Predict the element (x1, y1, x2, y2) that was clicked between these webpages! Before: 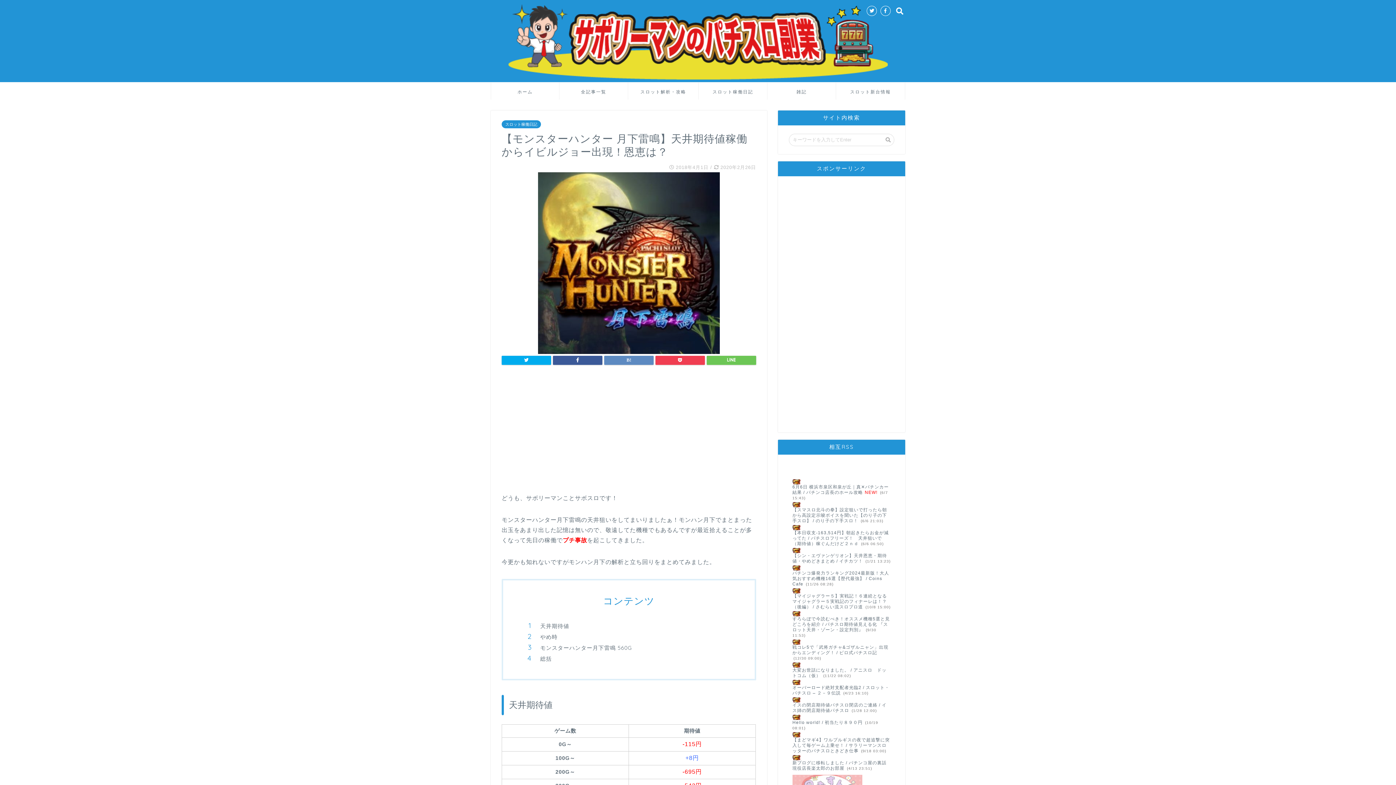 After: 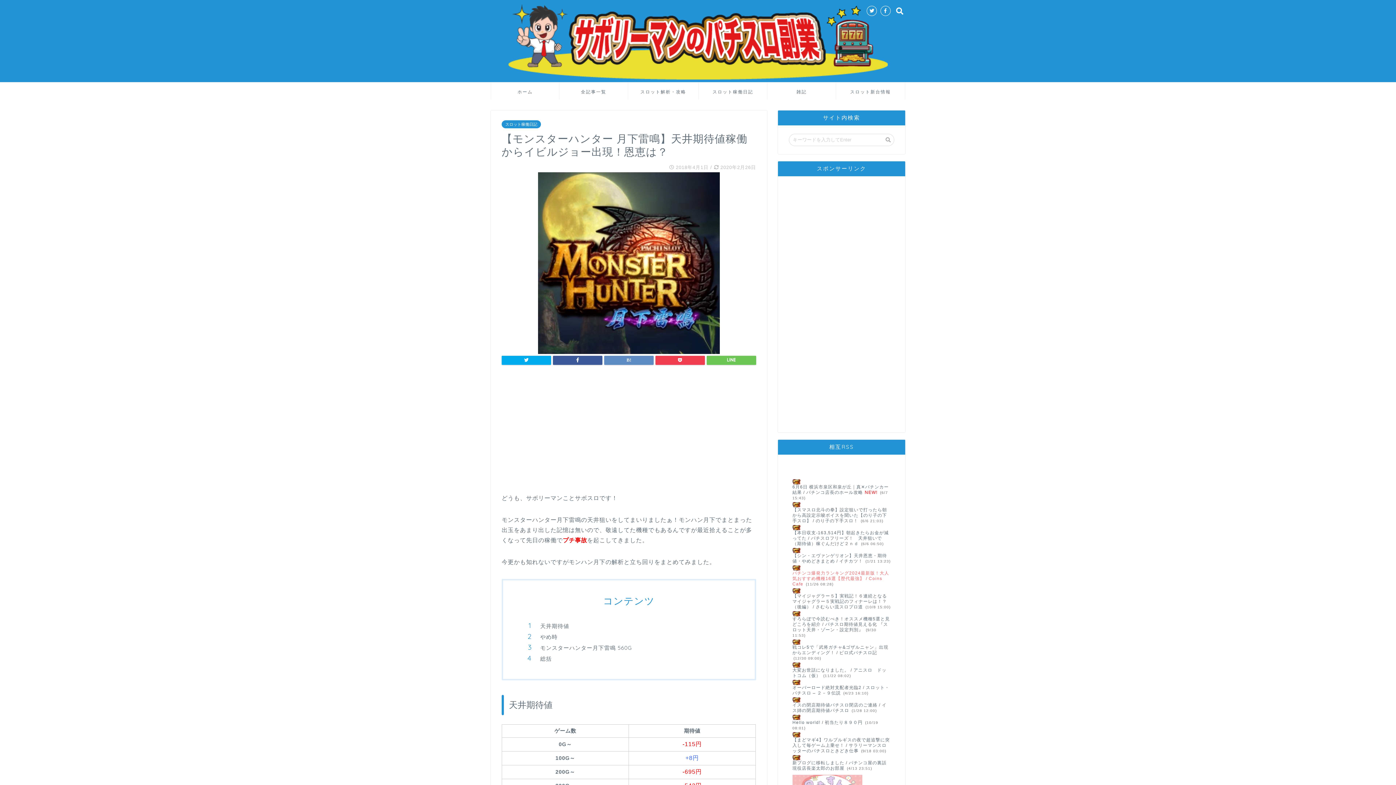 Action: bbox: (792, 570, 889, 586) label: パチンコ爆発力ランキング2024最新版！大人気おすすめ機種16選【歴代最強】 / Coins Cafe